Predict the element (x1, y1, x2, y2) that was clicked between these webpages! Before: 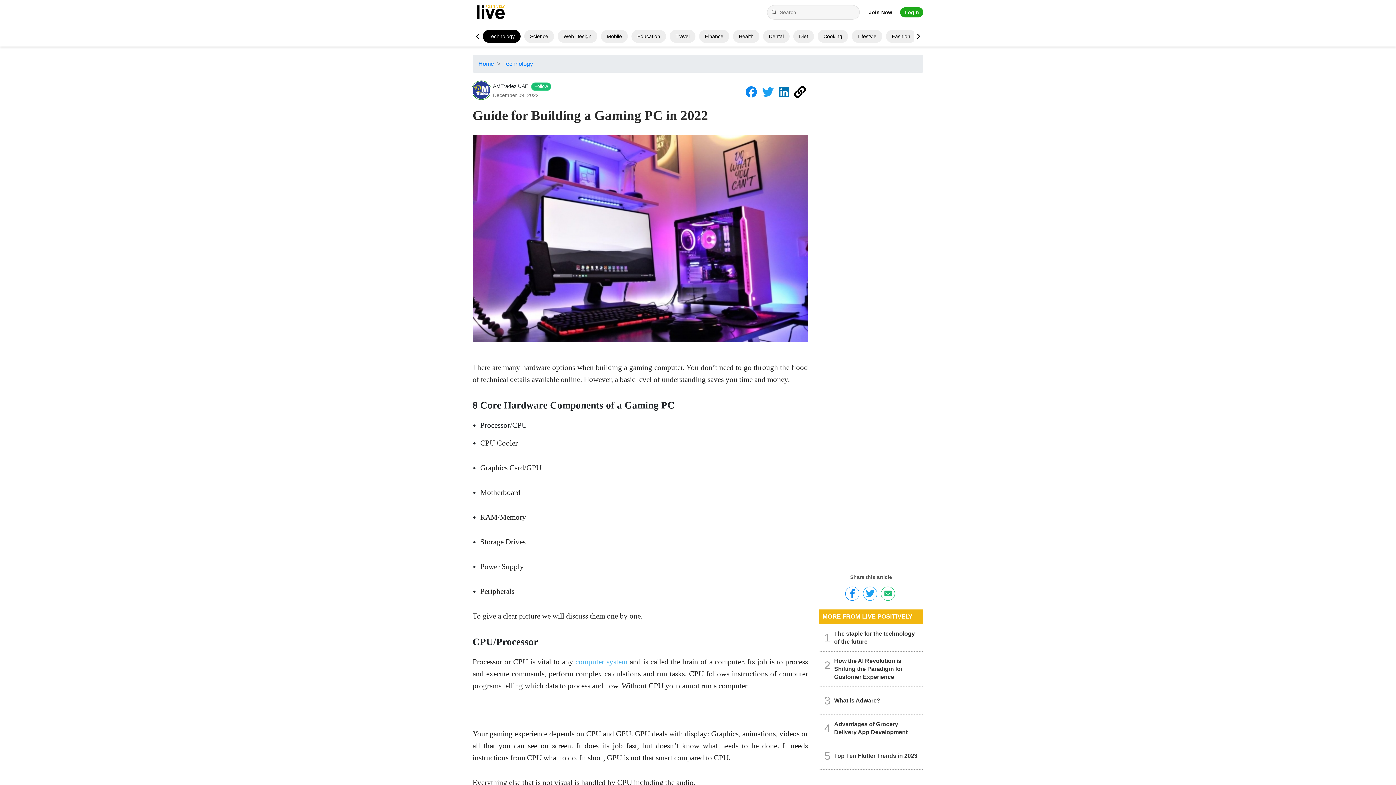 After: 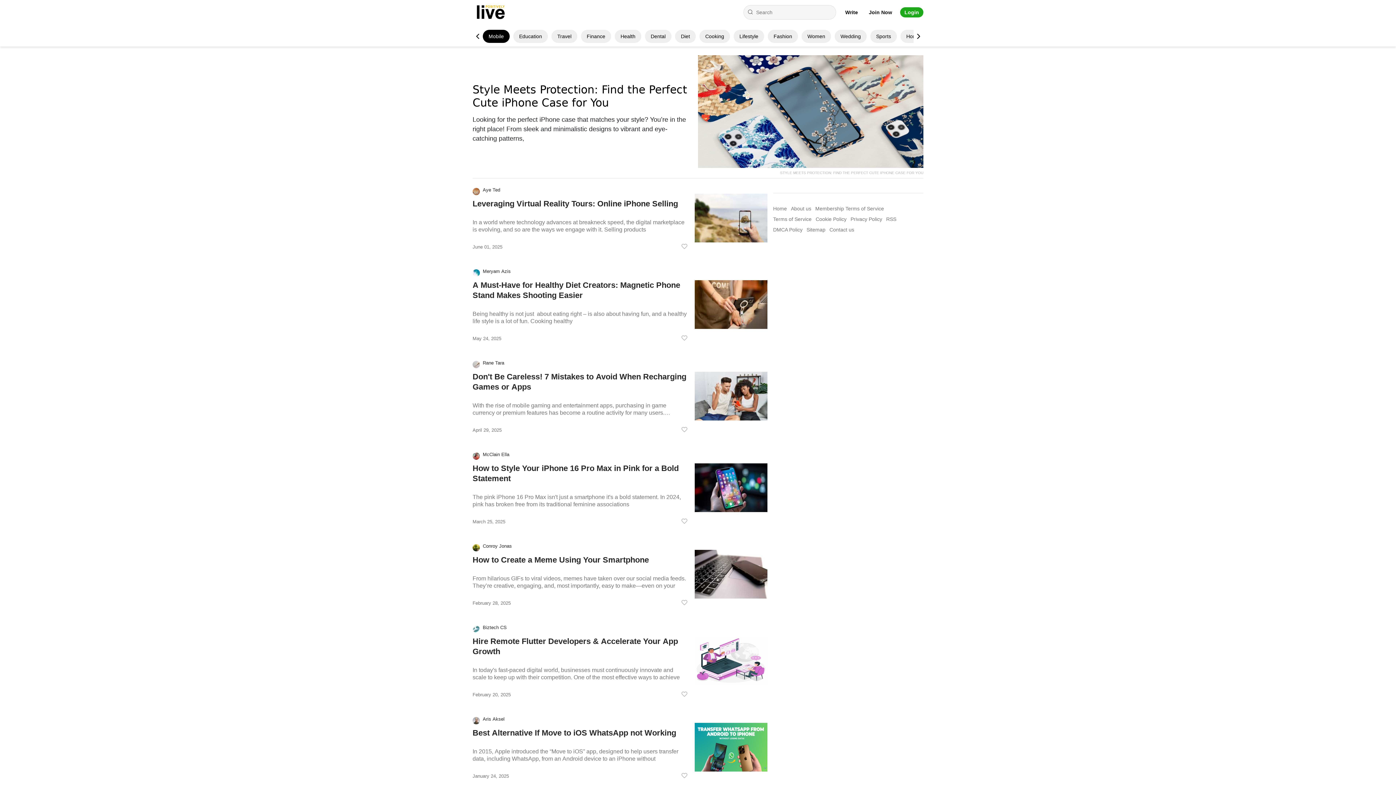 Action: bbox: (606, 33, 622, 39) label: Mobile